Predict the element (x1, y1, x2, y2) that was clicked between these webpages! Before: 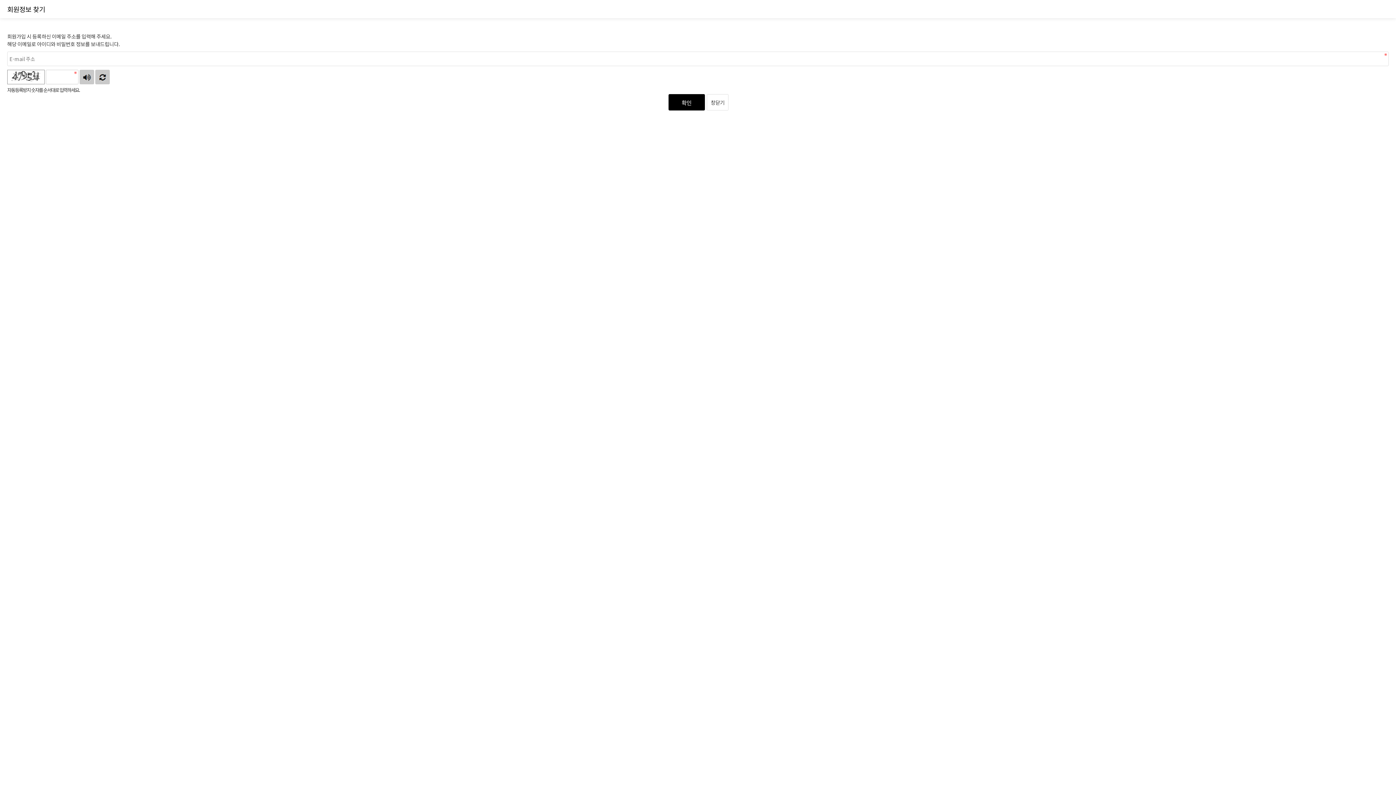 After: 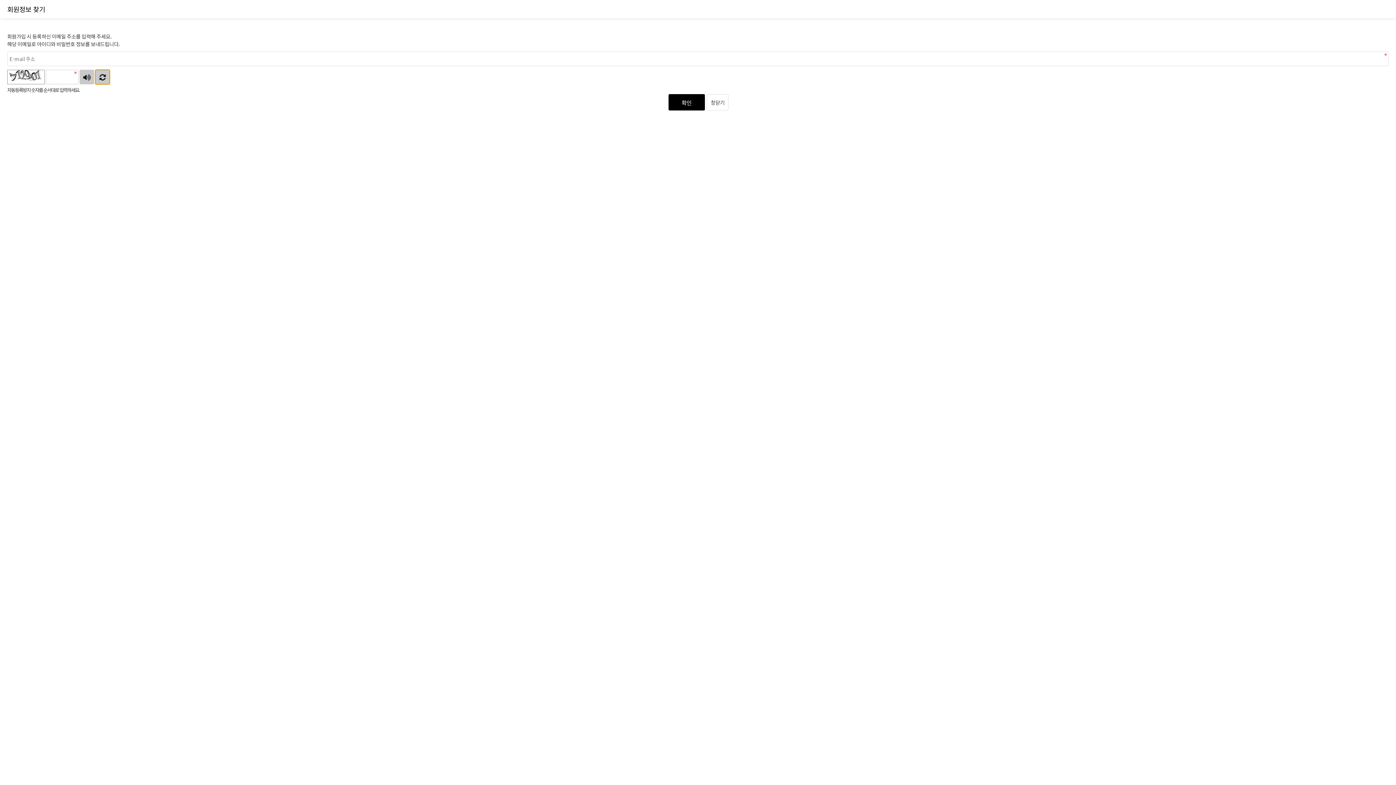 Action: label: 새로고침 bbox: (95, 69, 109, 84)